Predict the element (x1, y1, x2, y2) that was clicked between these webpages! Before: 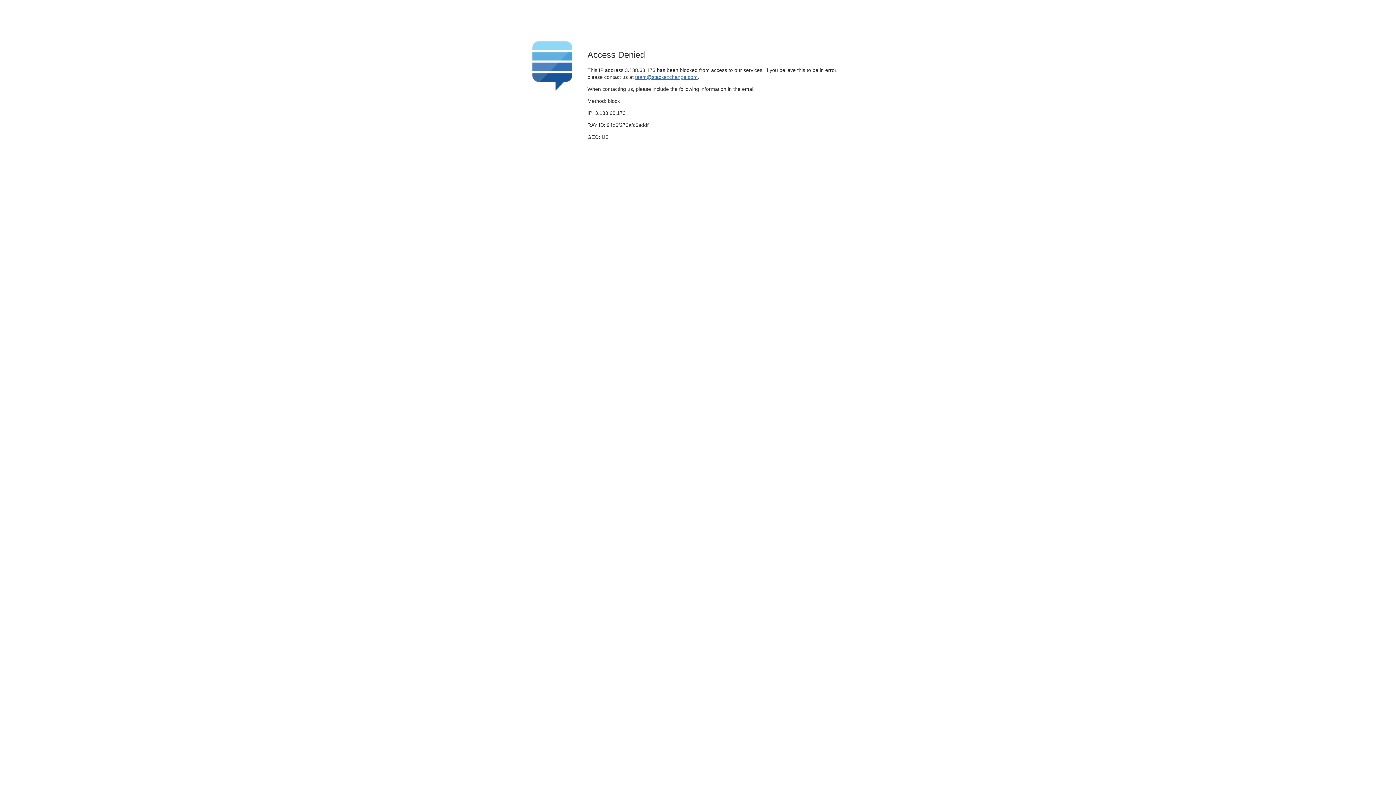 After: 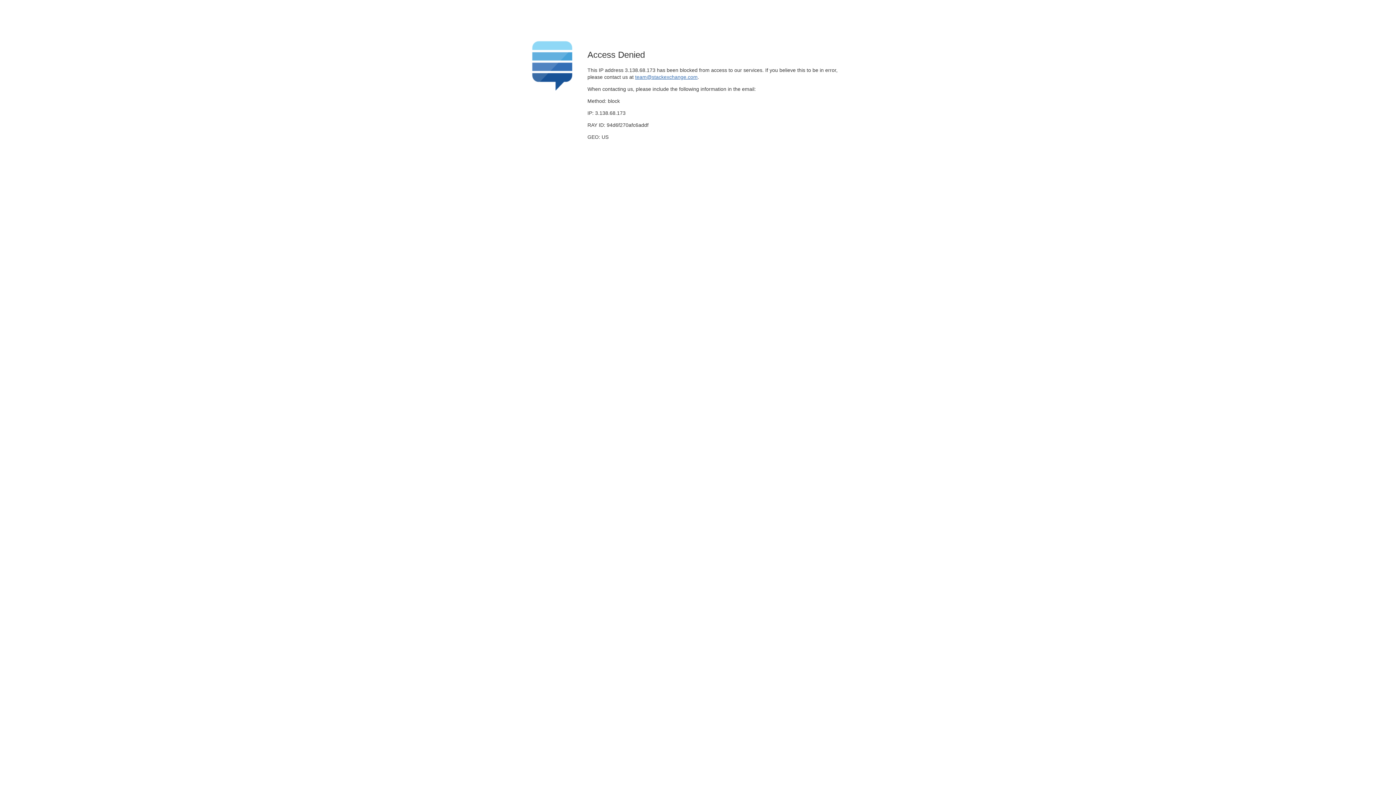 Action: label: team@stackexchange.com bbox: (635, 74, 697, 79)